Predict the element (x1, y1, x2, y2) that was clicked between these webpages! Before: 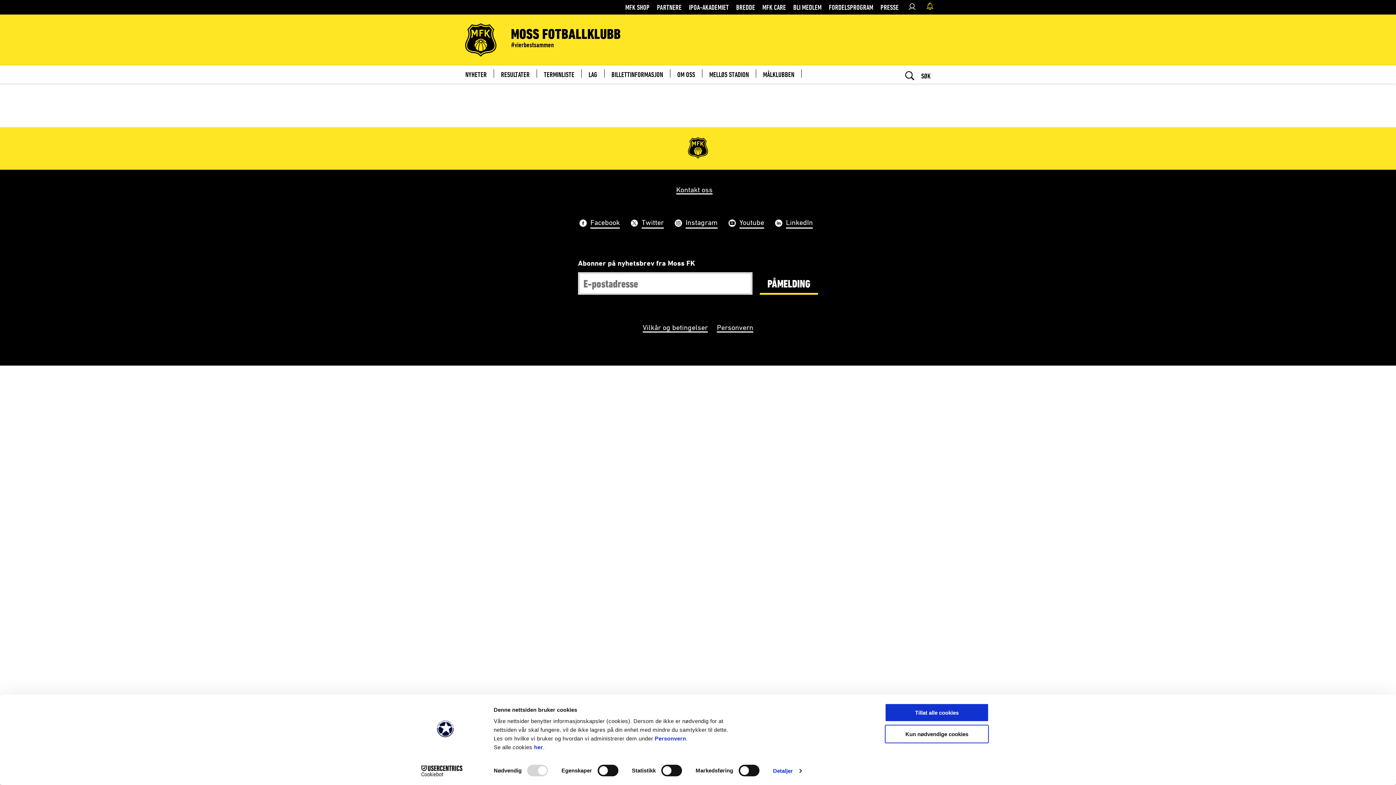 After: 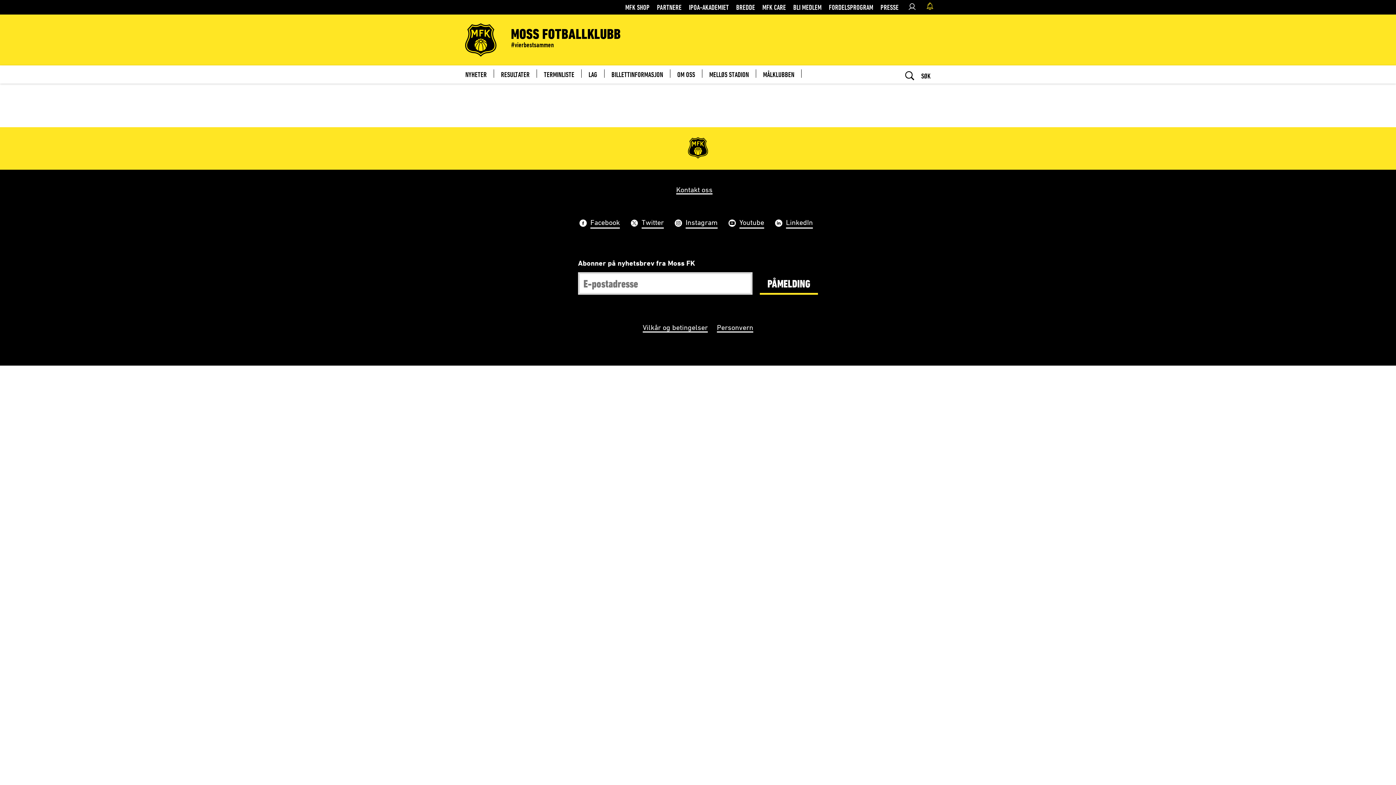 Action: label: Kun nødvendige cookies bbox: (885, 725, 989, 743)